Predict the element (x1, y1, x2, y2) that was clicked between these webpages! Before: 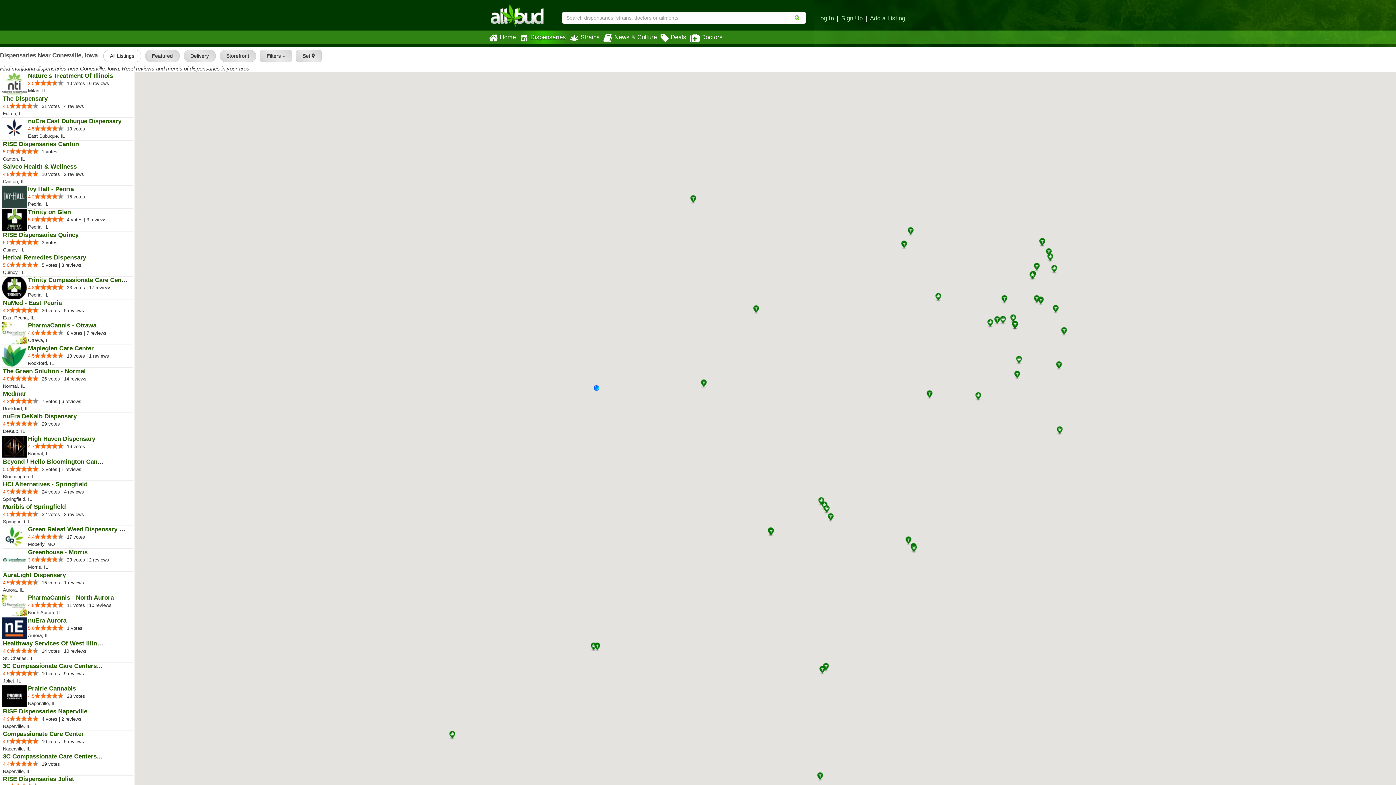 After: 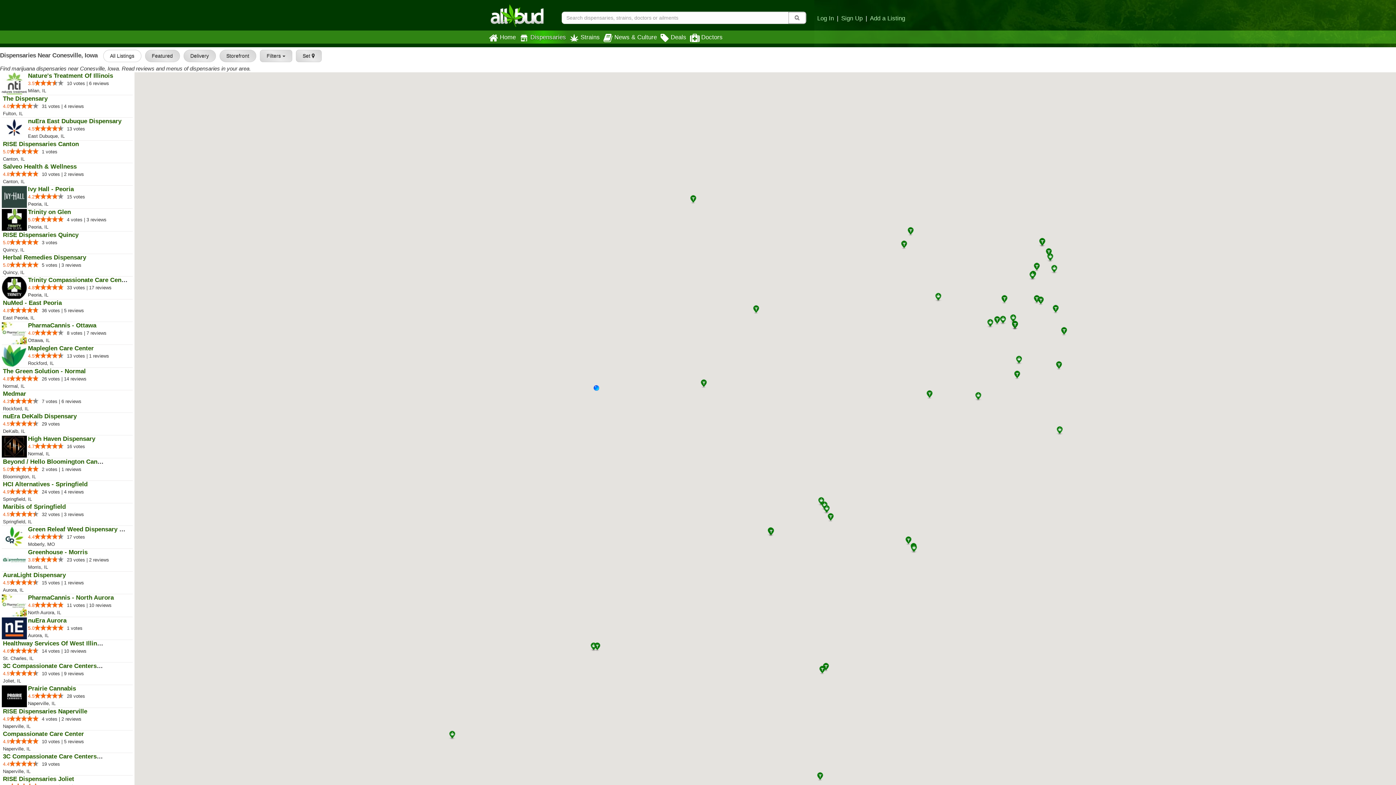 Action: bbox: (788, 11, 806, 24)